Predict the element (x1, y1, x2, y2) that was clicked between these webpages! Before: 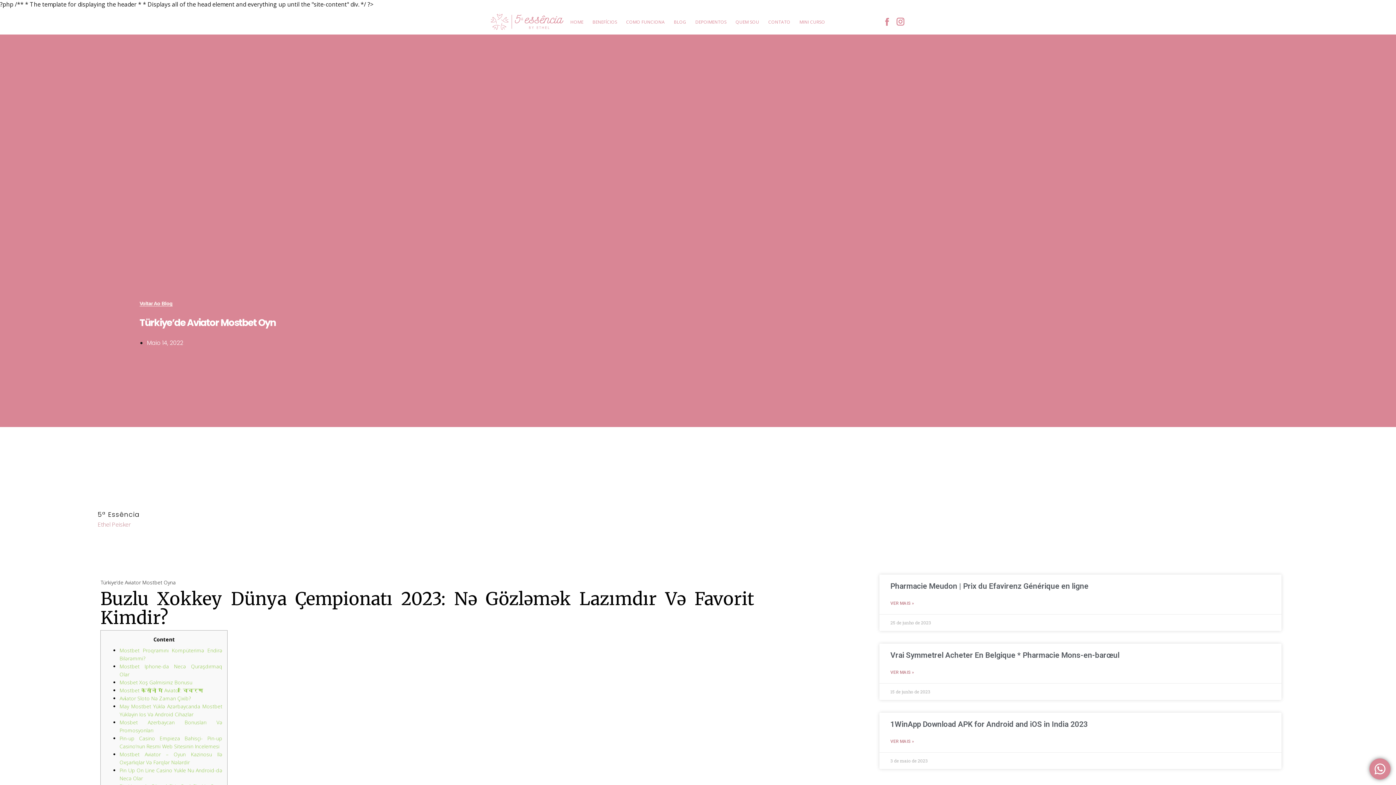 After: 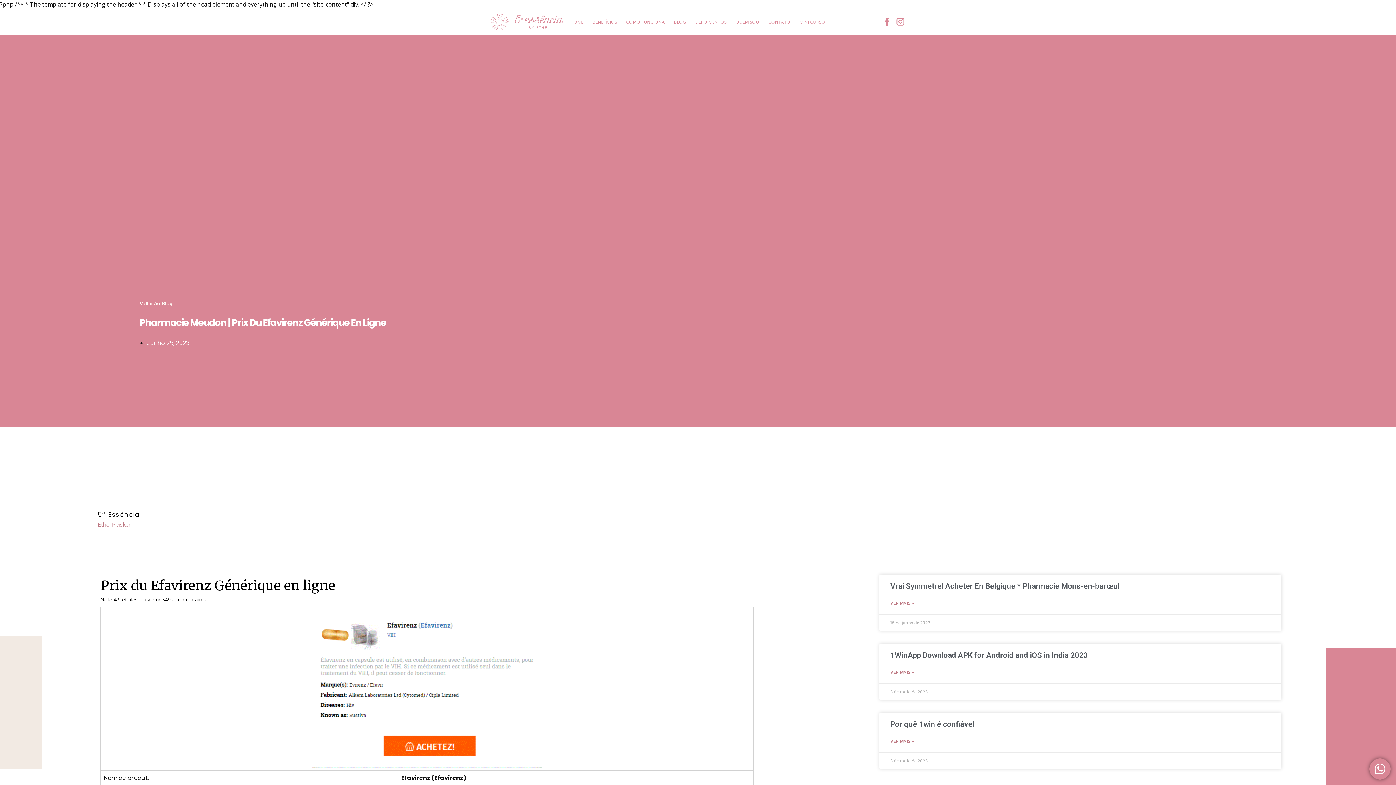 Action: bbox: (890, 600, 914, 607) label: Read more about Pharmacie Meudon | Prix du Efavirenz Générique en ligne